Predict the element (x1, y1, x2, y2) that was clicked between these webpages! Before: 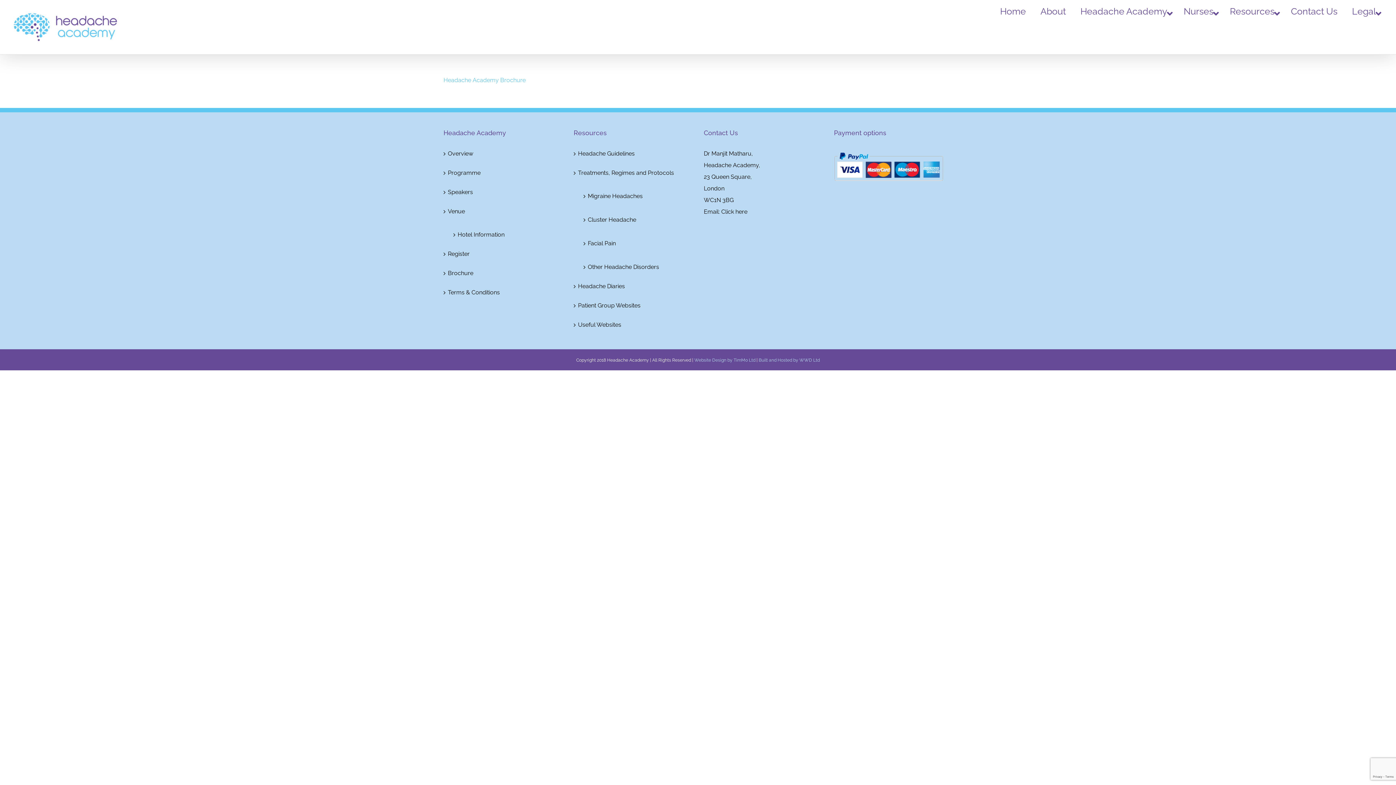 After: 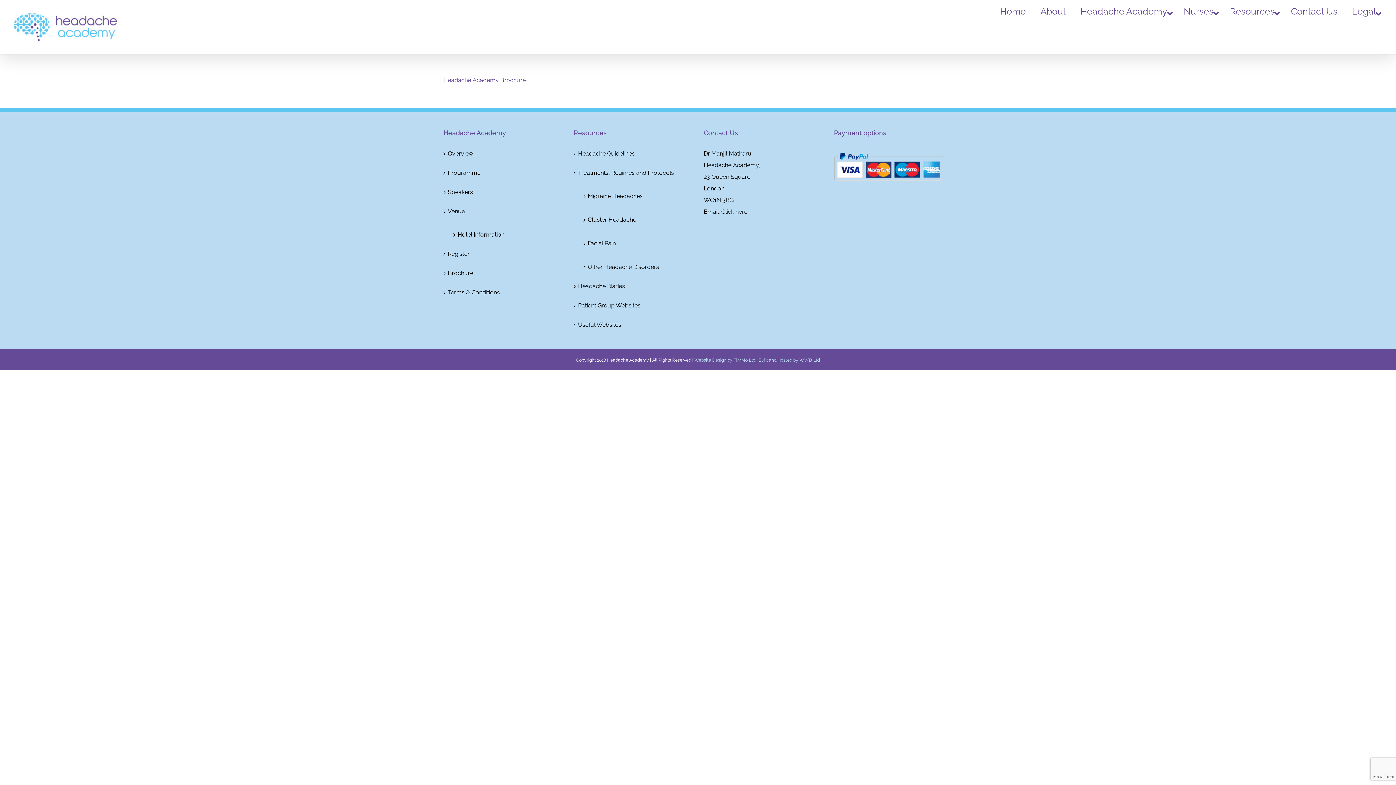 Action: label: Headache Academy Brochure bbox: (443, 76, 525, 83)